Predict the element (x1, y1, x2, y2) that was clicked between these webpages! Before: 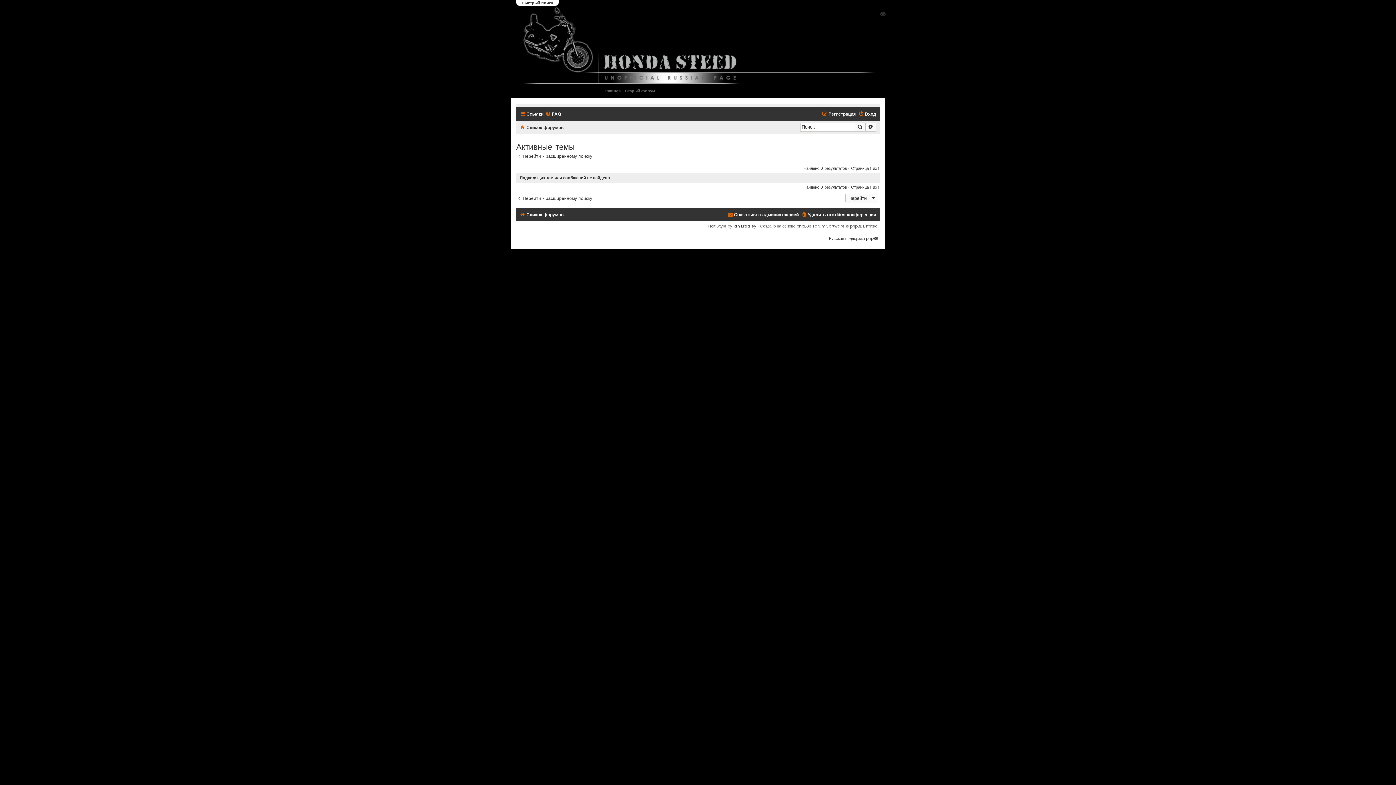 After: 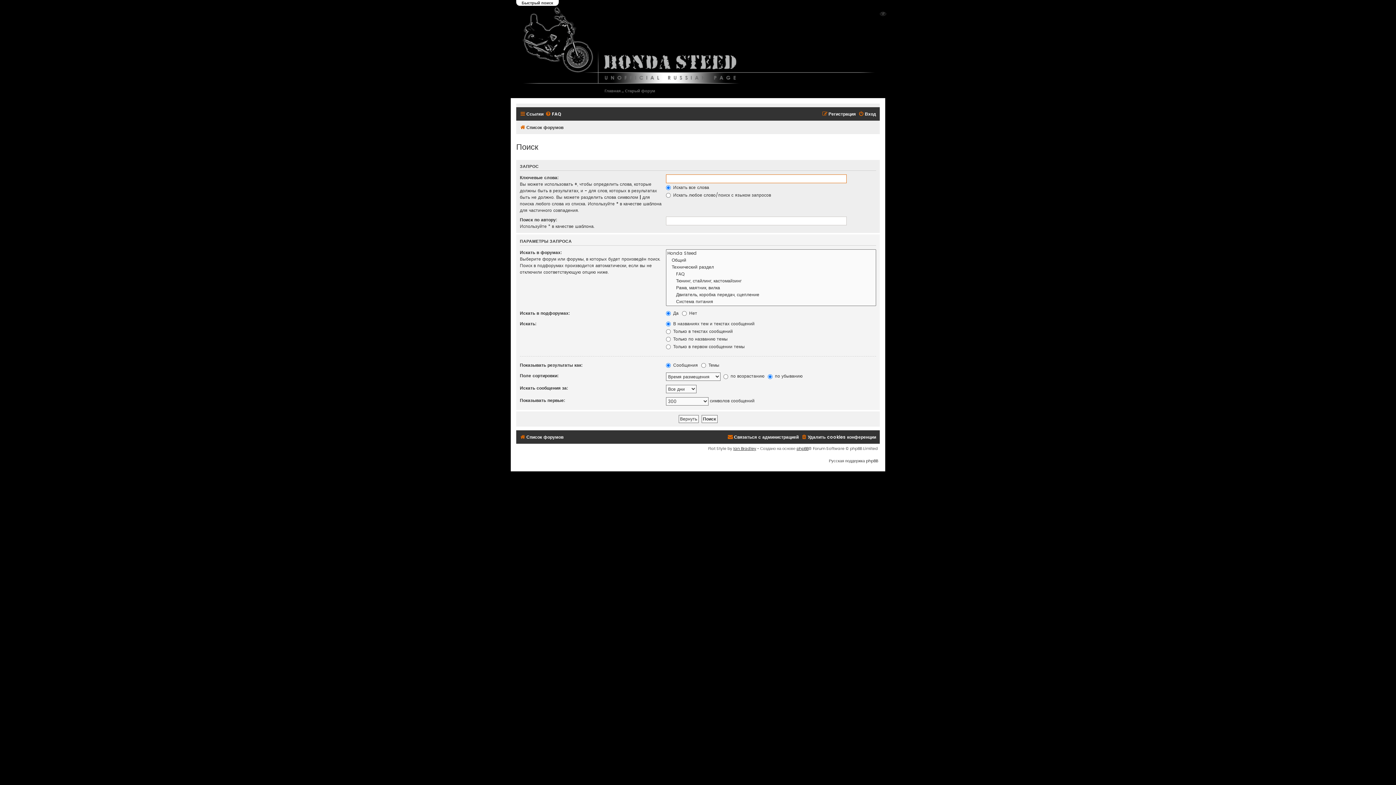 Action: bbox: (865, 122, 876, 131) label: Расширенный поиск